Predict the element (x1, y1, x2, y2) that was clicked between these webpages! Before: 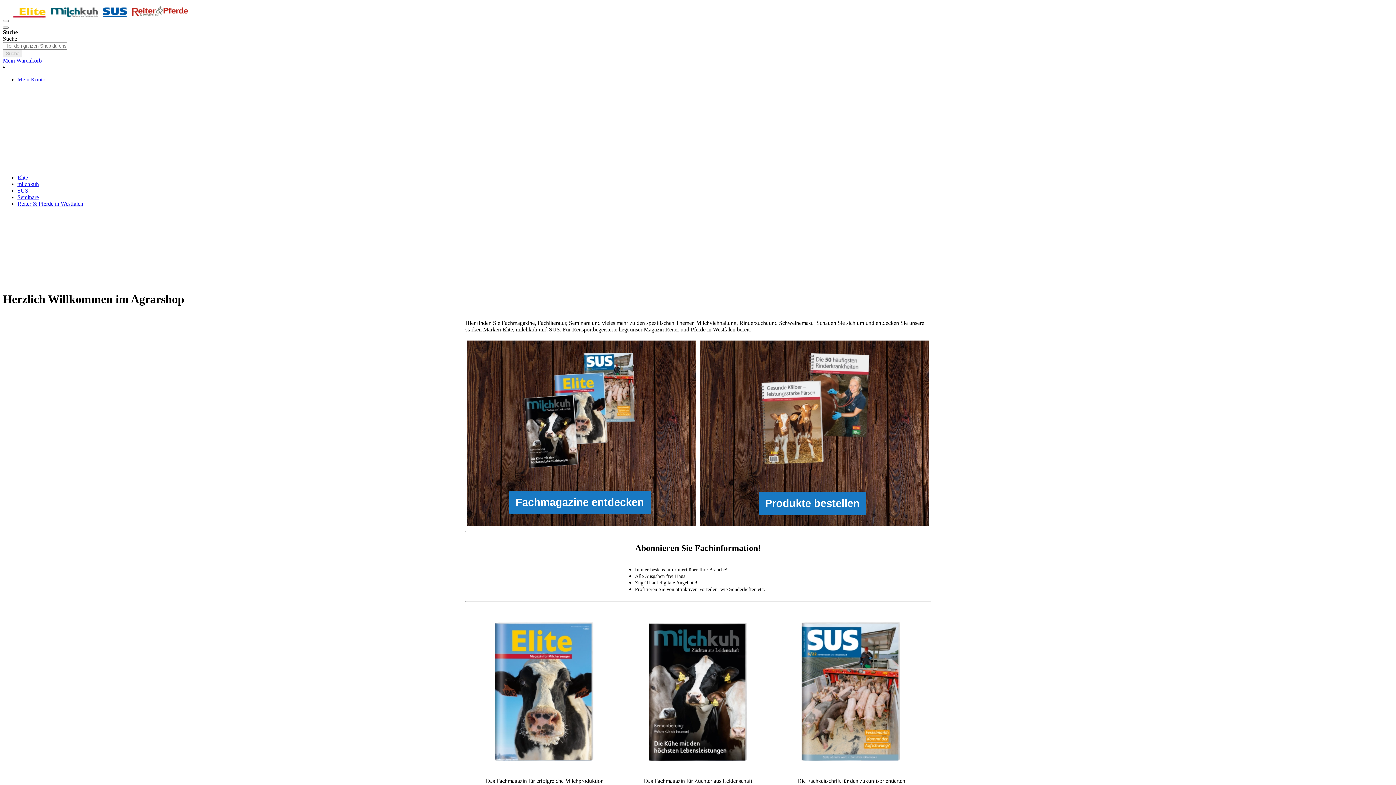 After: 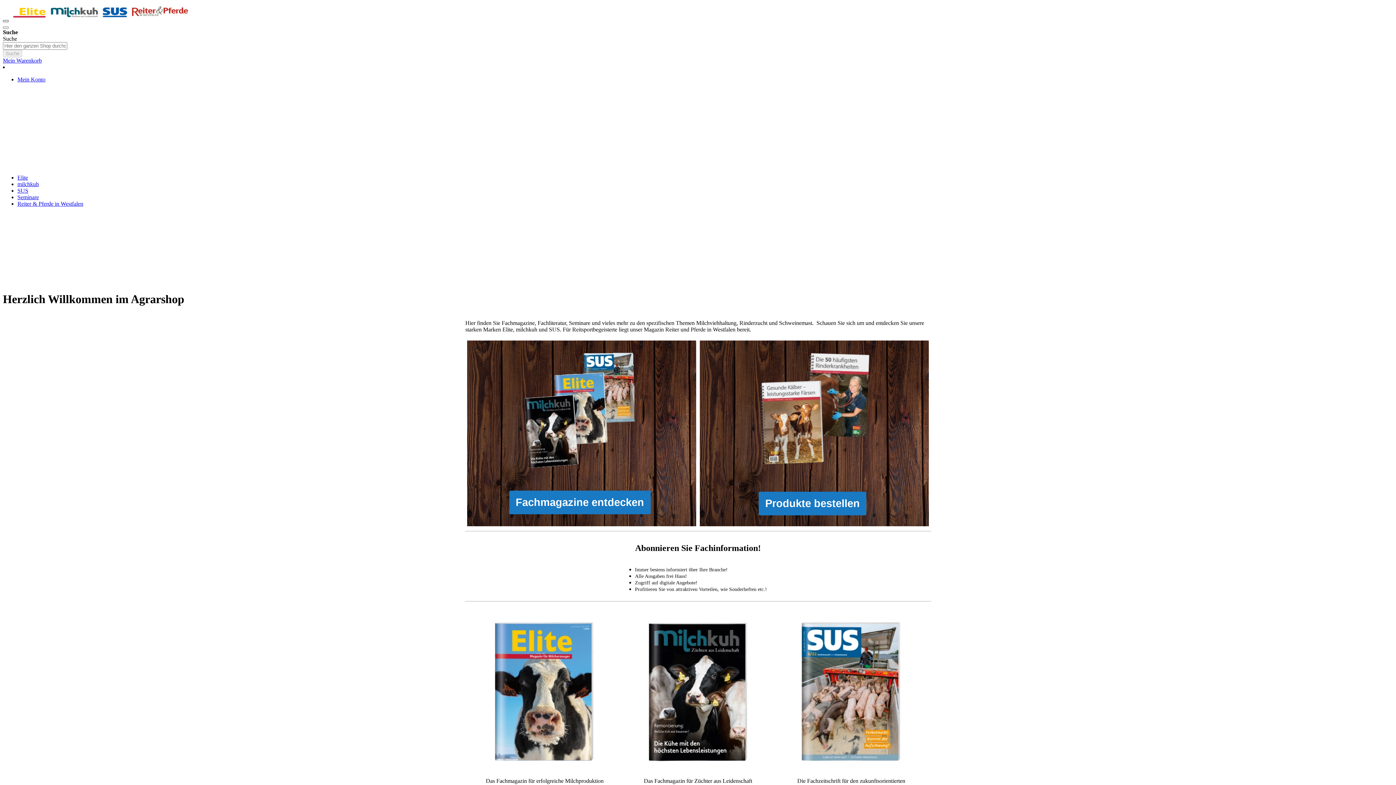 Action: bbox: (2, 20, 8, 22)